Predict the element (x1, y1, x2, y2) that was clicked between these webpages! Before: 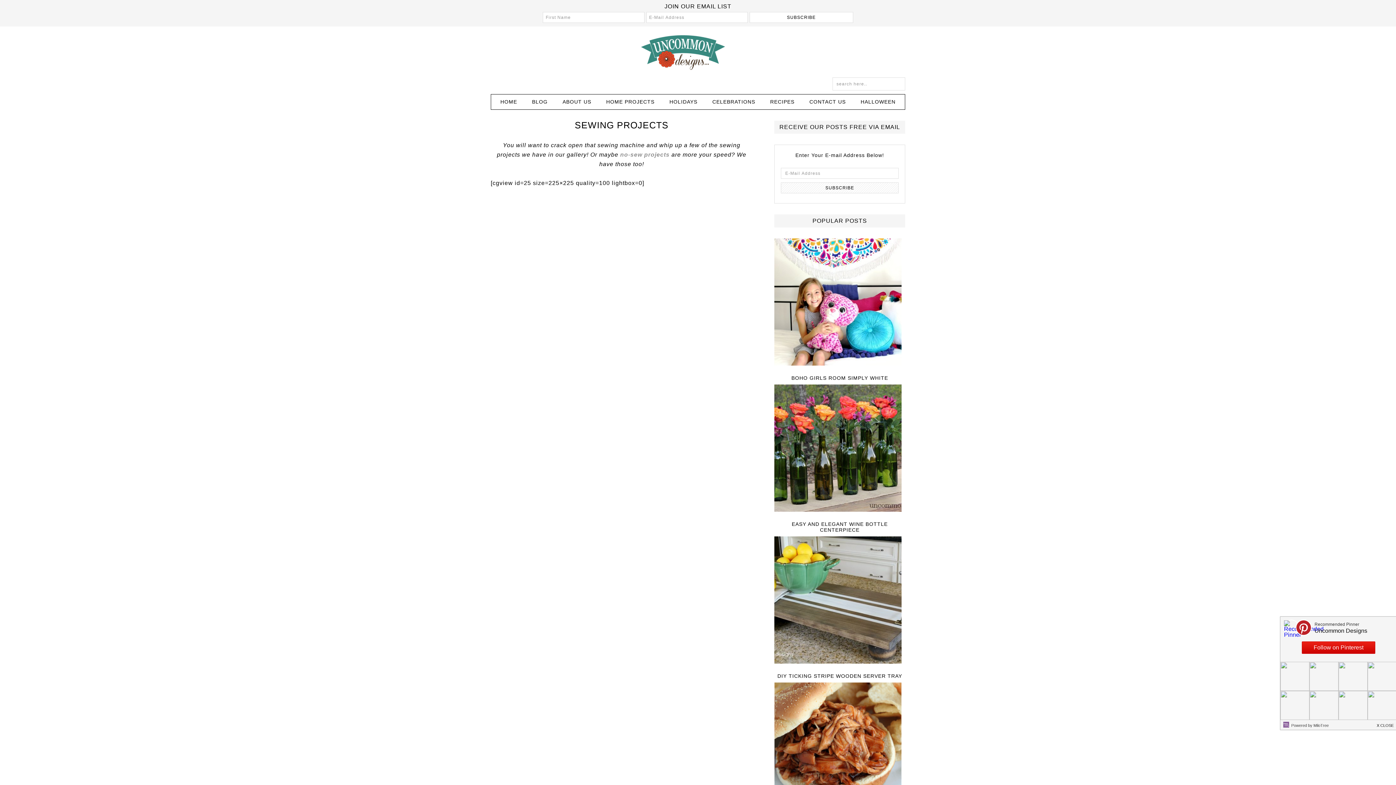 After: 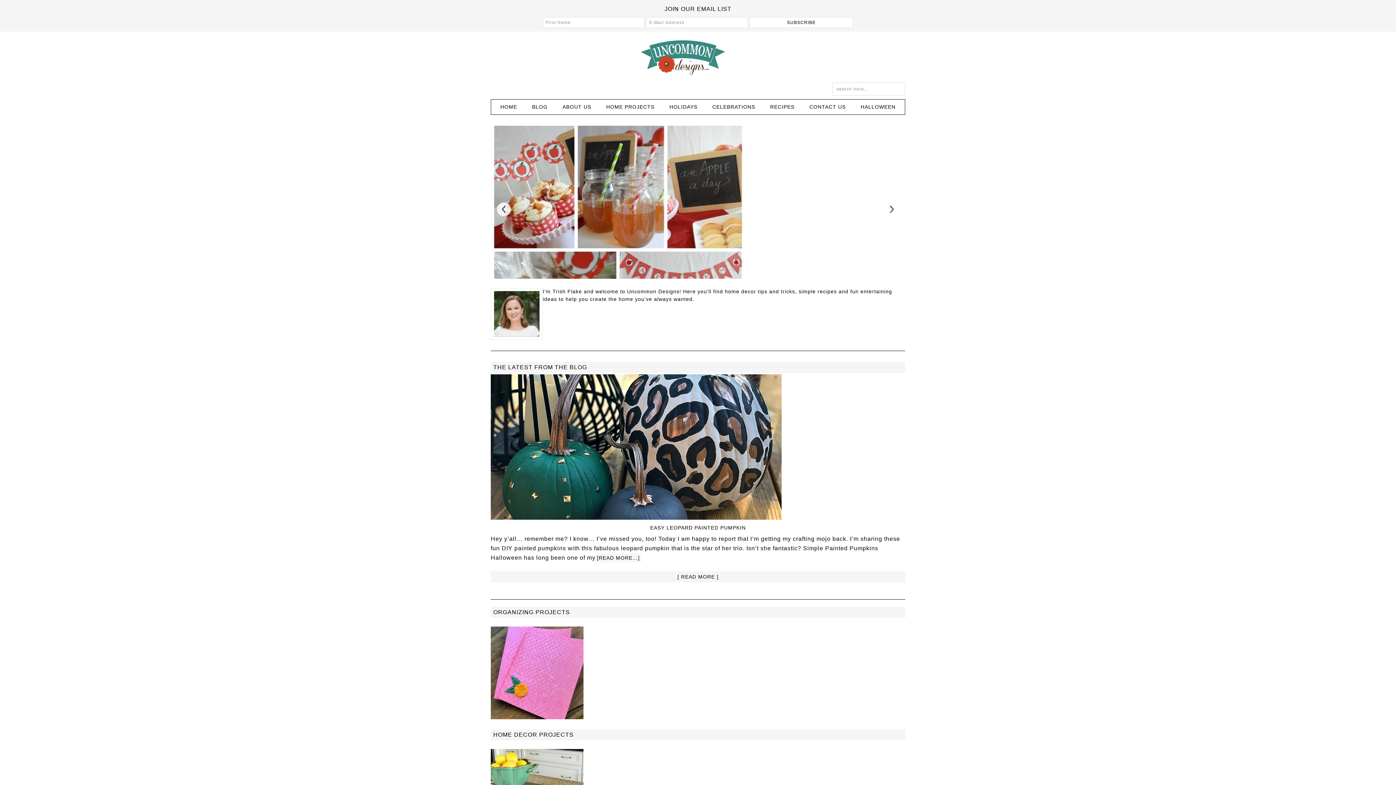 Action: bbox: (640, 33, 756, 70) label: UNCOMMON DESIGNS